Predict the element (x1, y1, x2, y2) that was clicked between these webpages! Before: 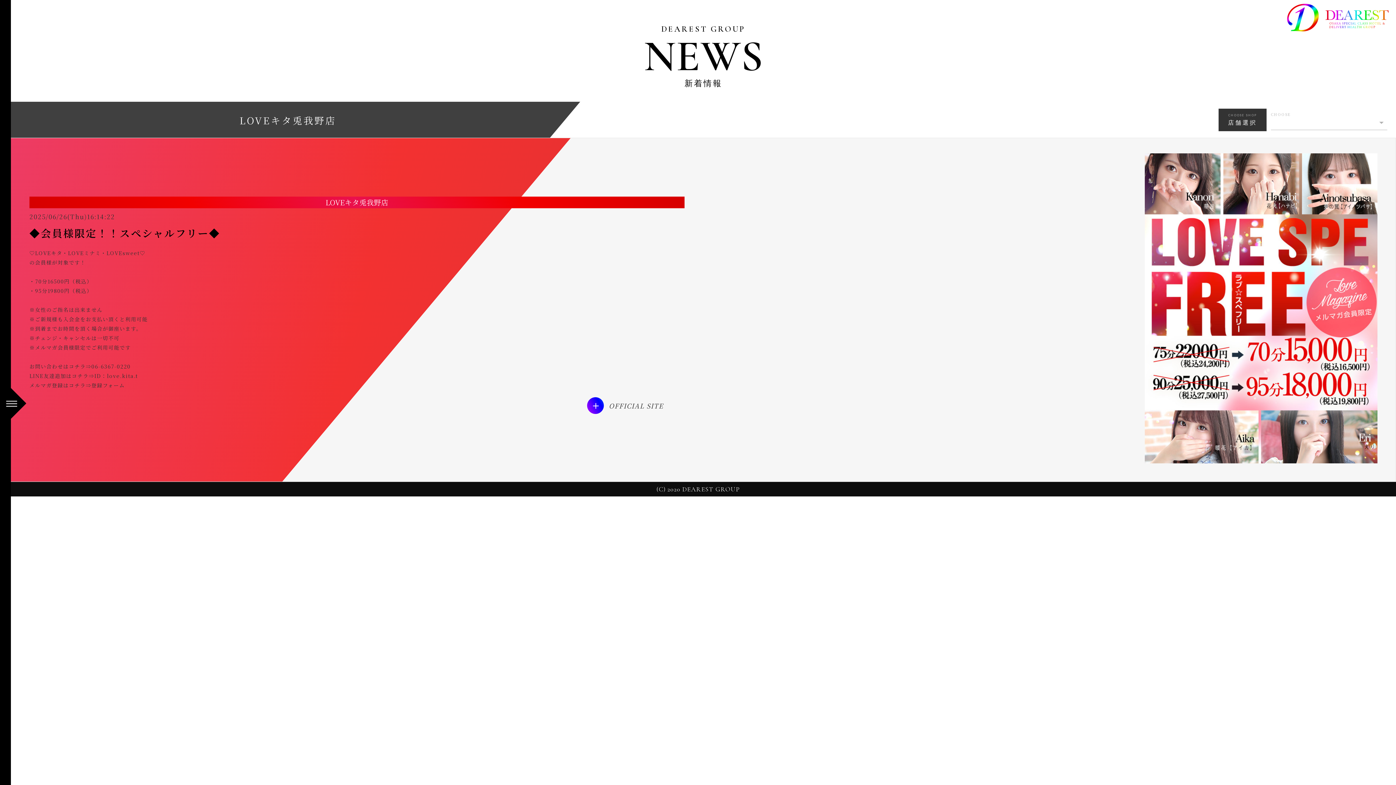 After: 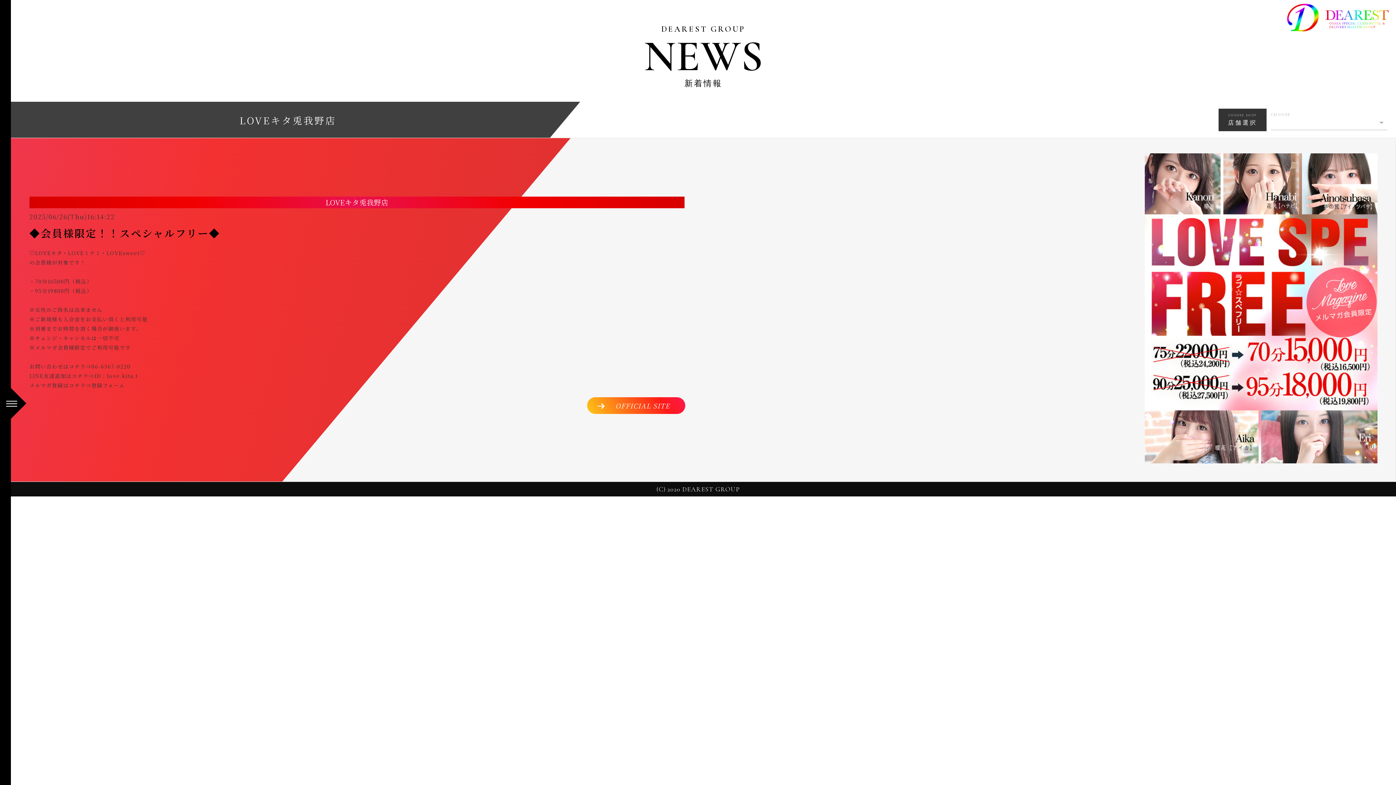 Action: bbox: (609, 402, 663, 410) label: OFFICIAL SITE